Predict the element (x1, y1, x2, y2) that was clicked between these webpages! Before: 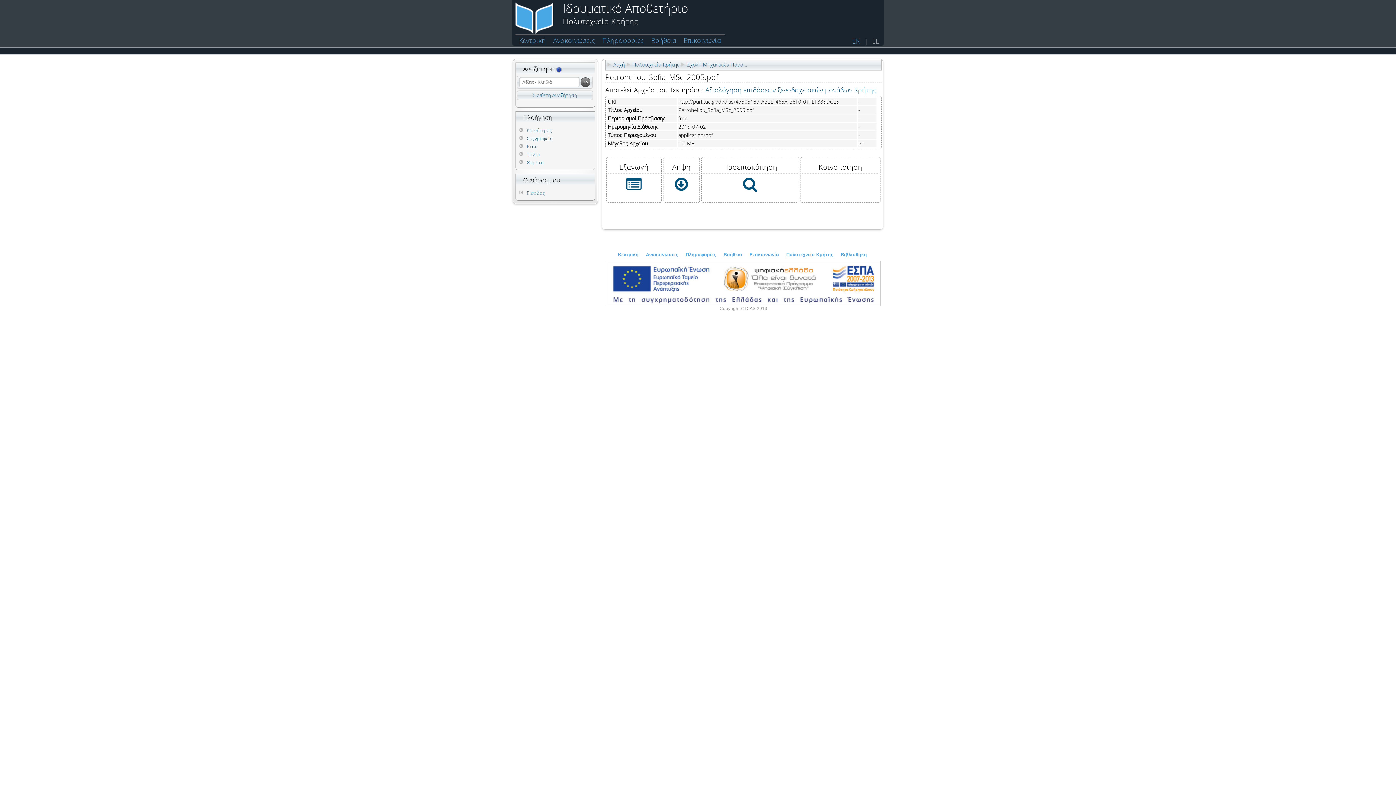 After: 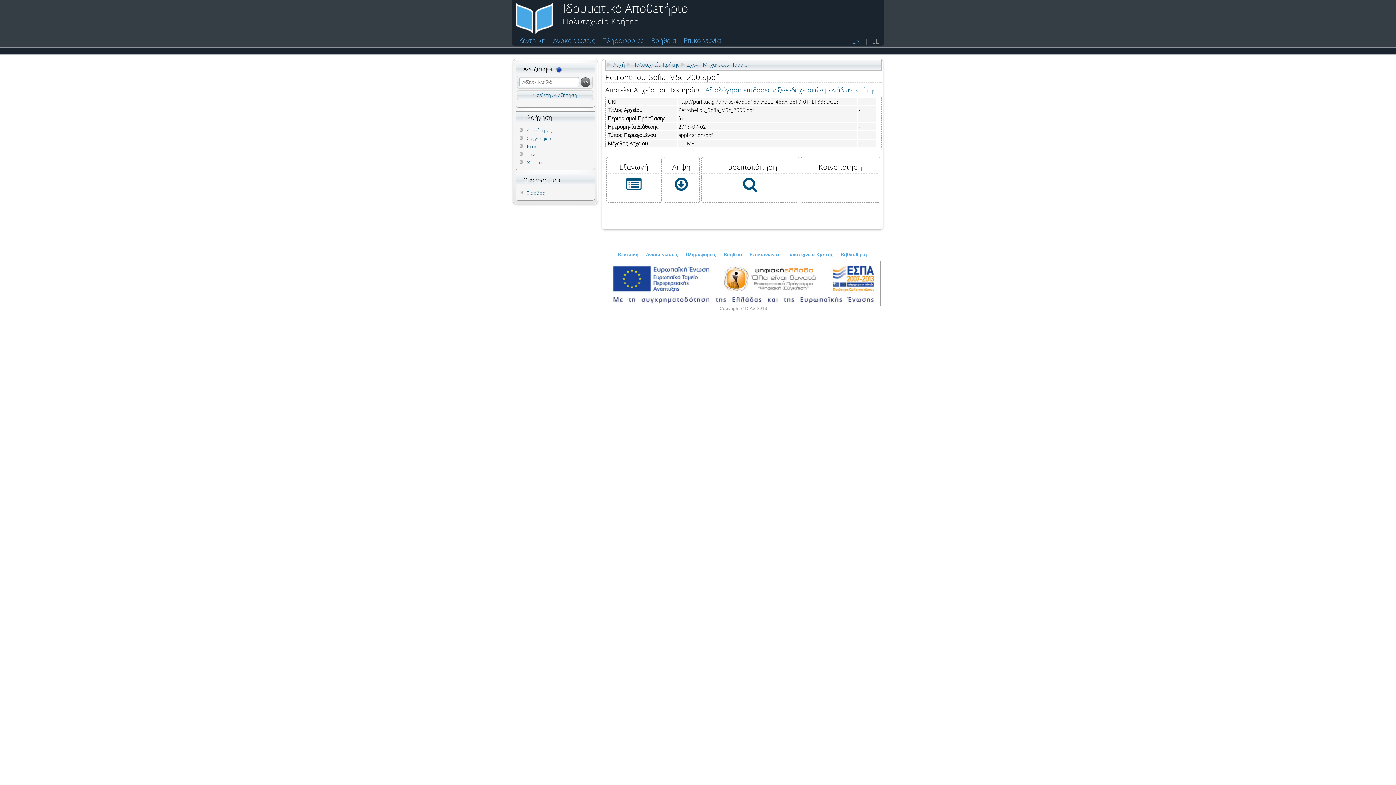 Action: bbox: (675, 184, 688, 191)